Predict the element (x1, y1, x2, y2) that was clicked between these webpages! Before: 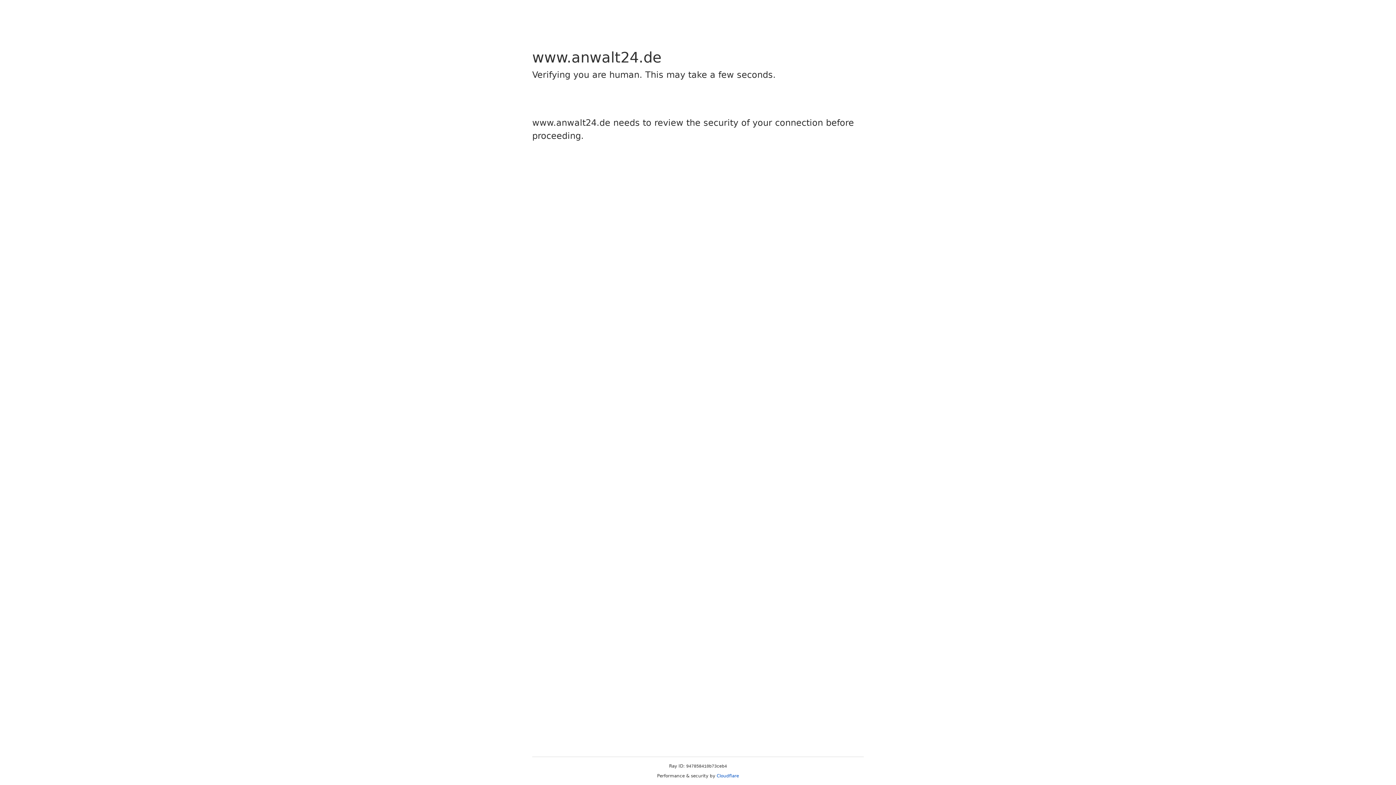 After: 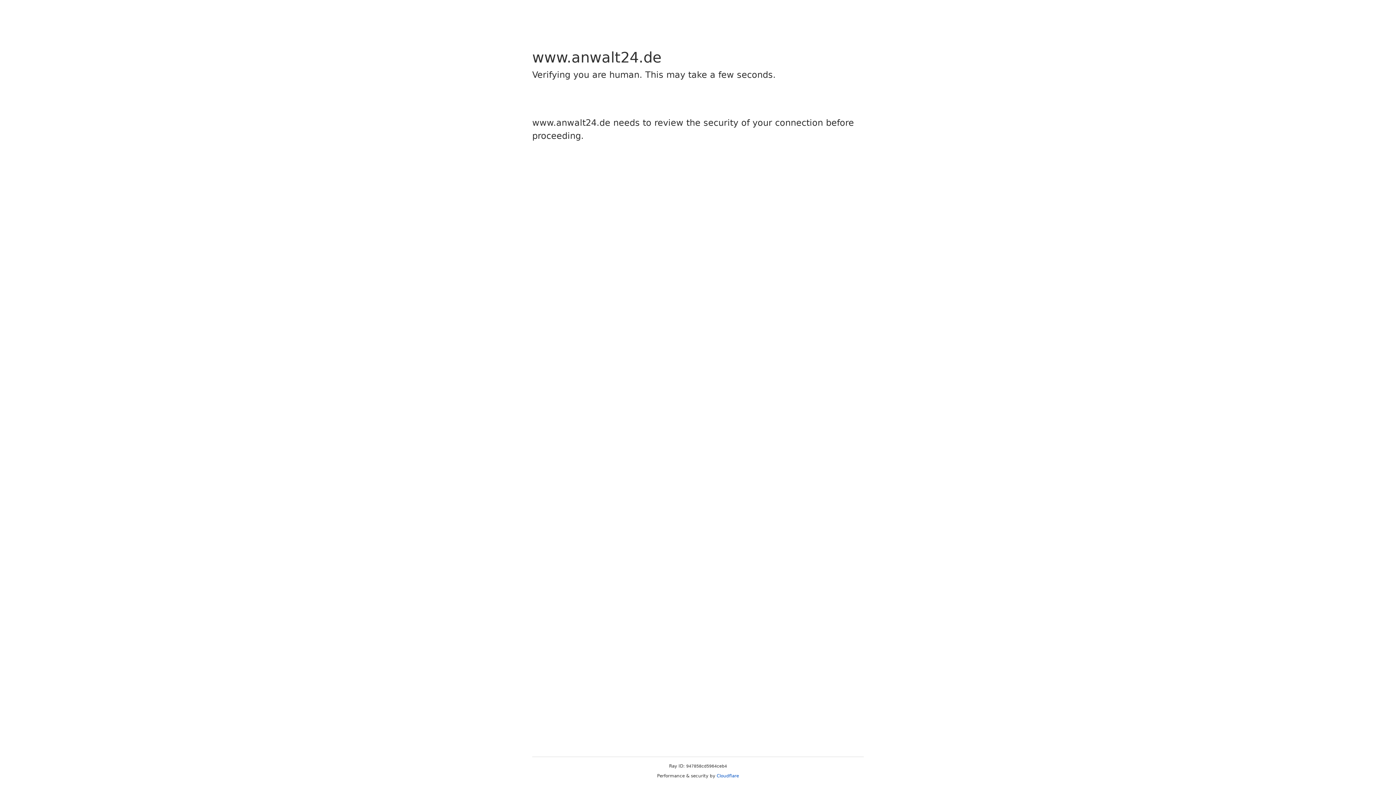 Action: bbox: (716, 773, 739, 778) label: Cloudflare